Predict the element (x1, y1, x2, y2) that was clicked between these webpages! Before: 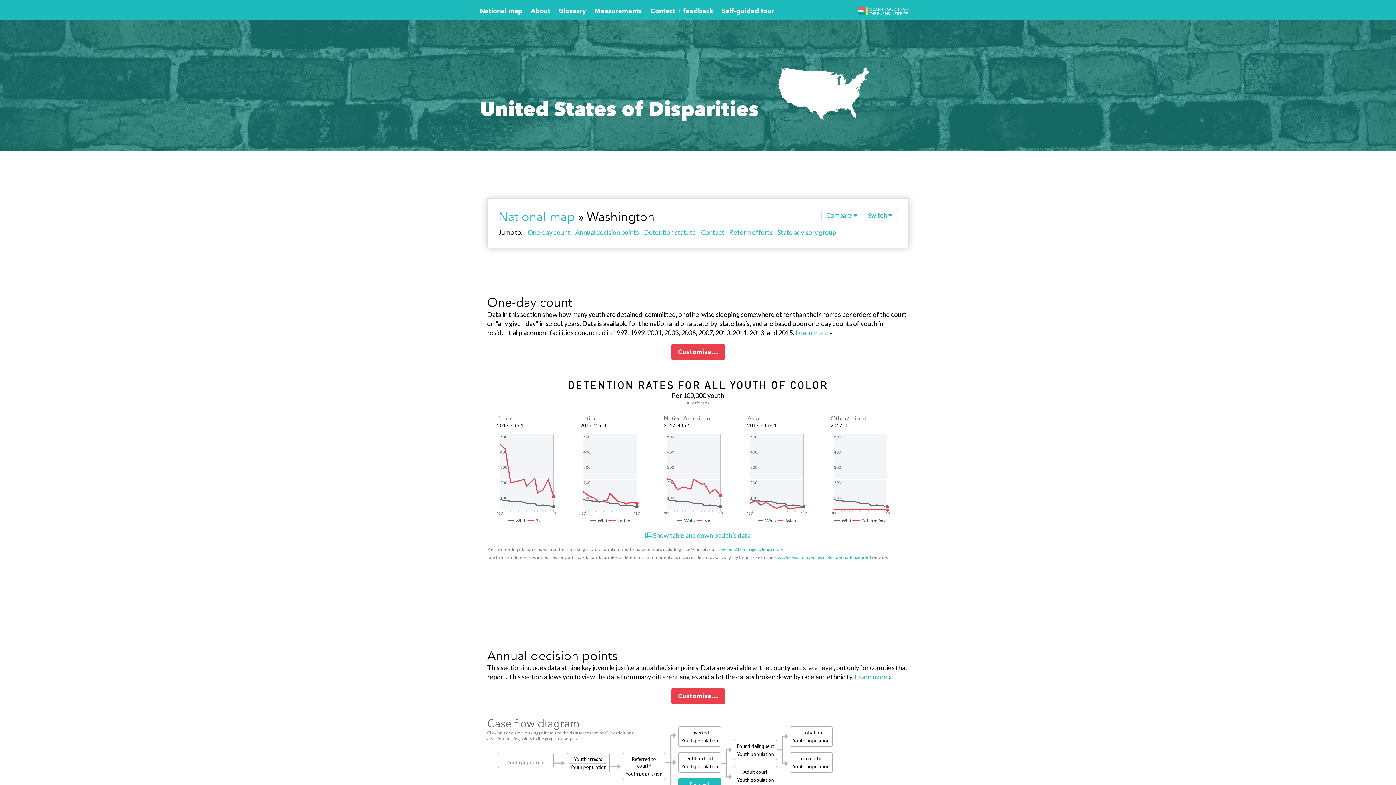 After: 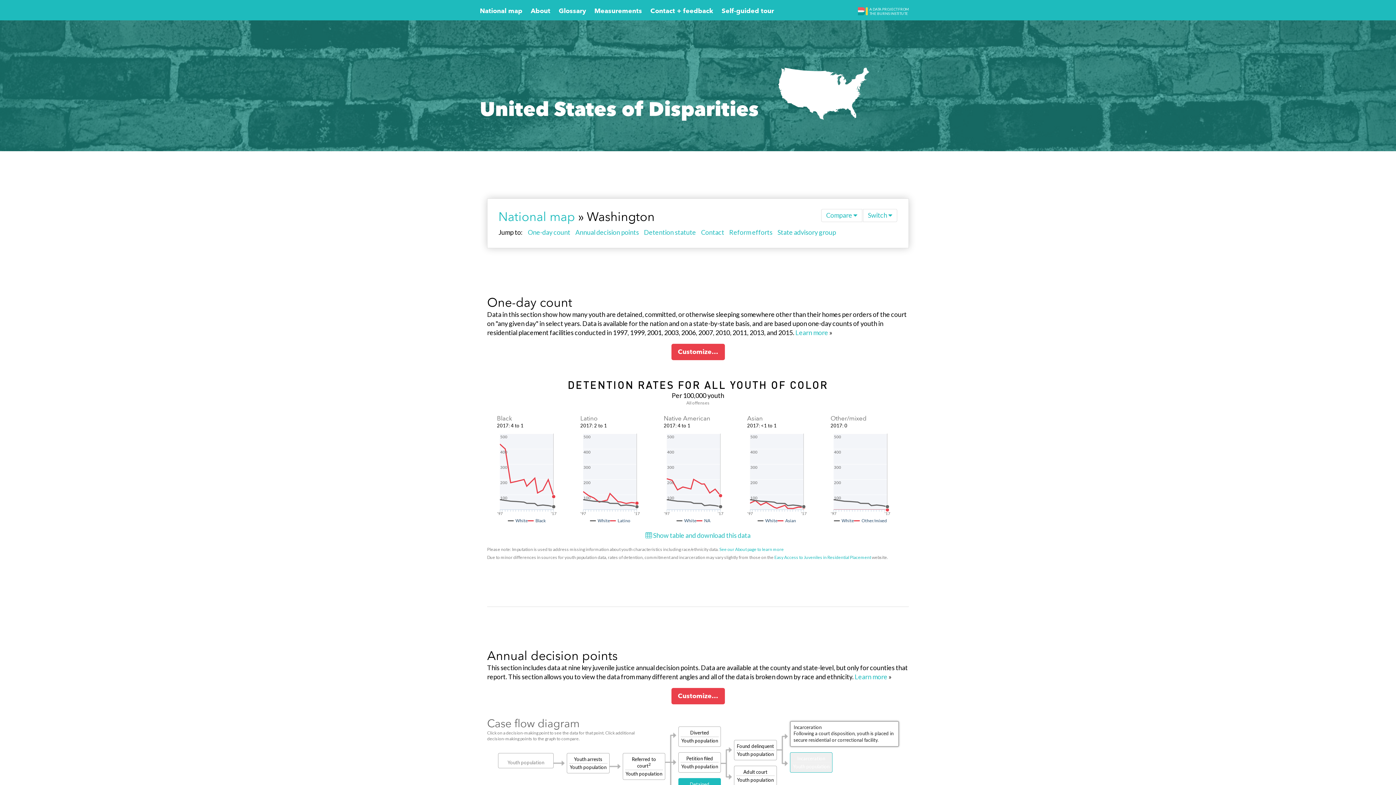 Action: bbox: (792, 755, 830, 770) label: Incarceration
Youth population